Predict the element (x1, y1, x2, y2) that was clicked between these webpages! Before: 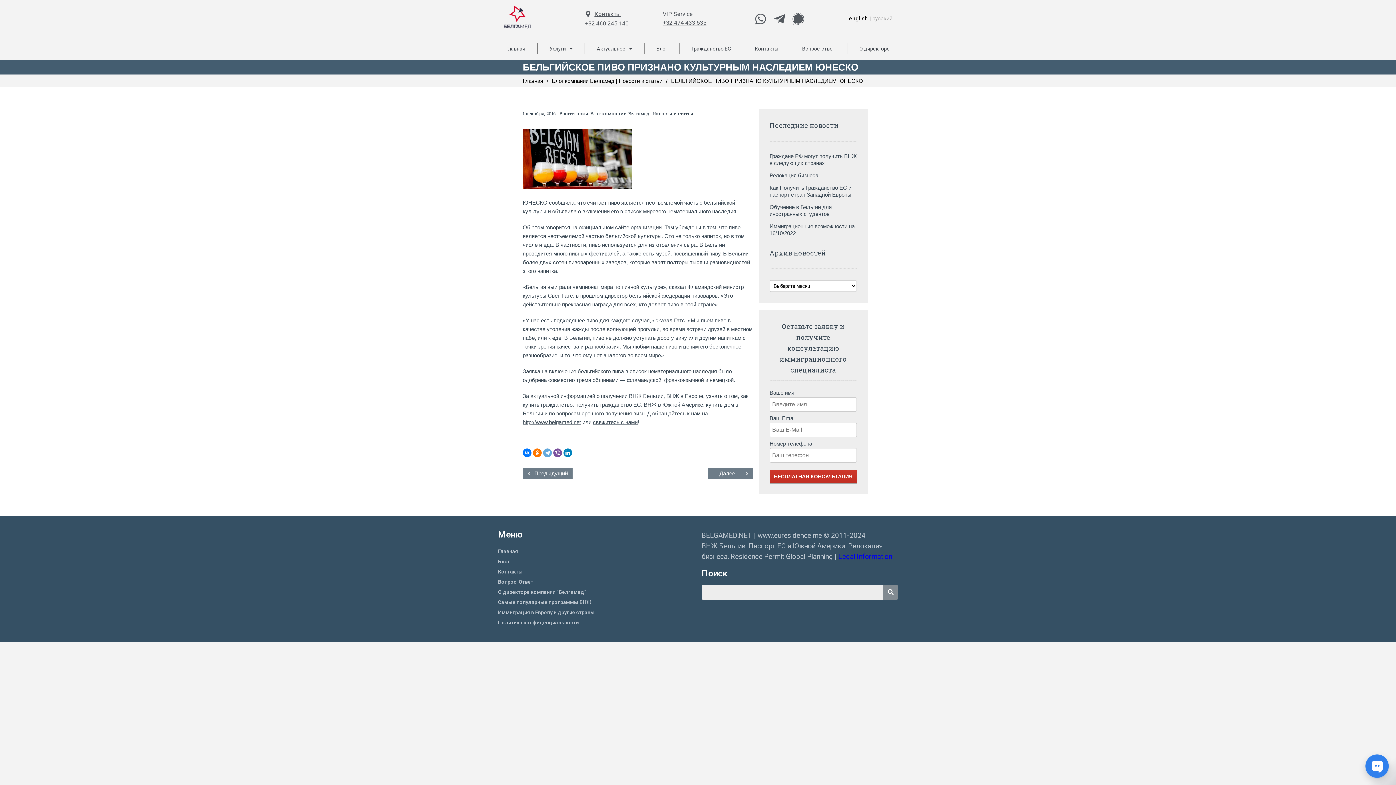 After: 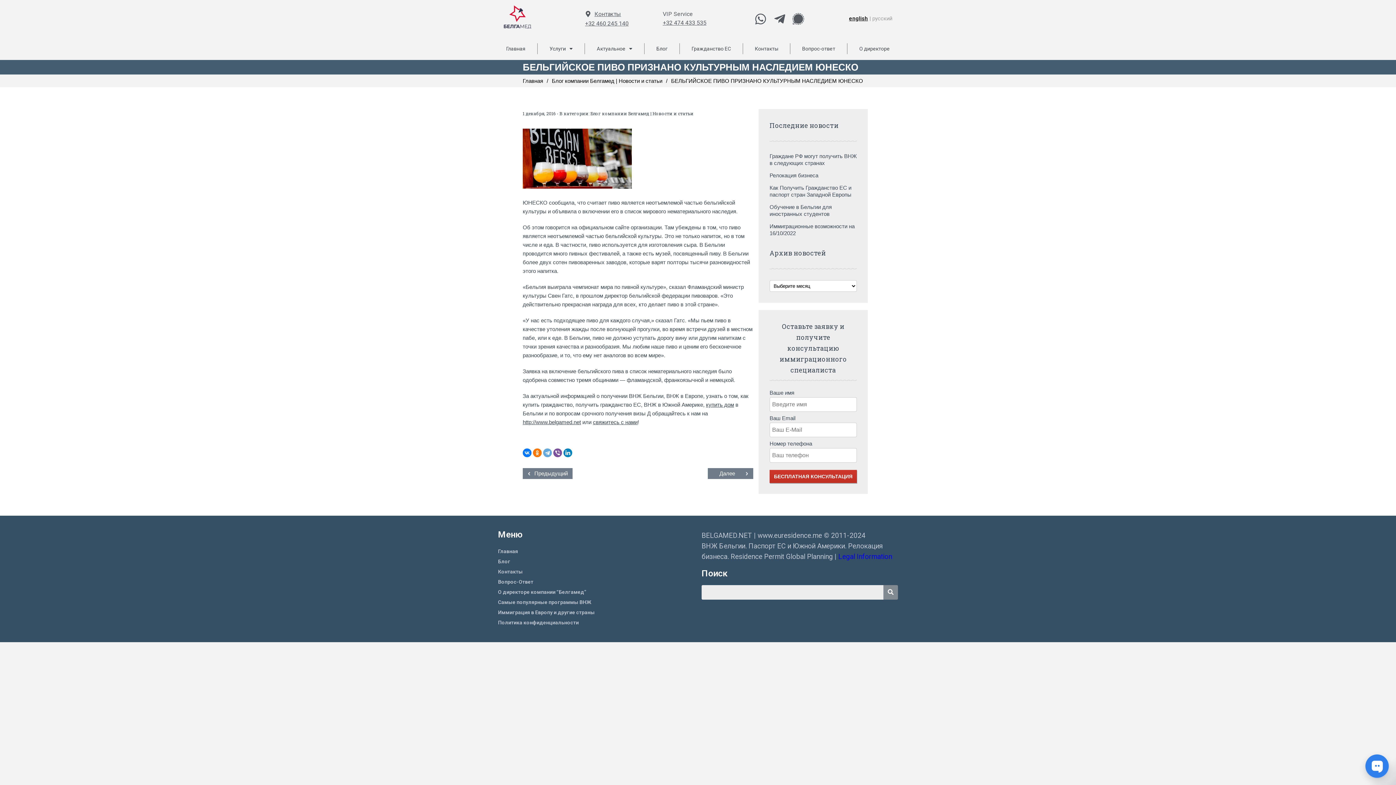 Action: bbox: (585, 20, 628, 26) label: +32 460 245 140